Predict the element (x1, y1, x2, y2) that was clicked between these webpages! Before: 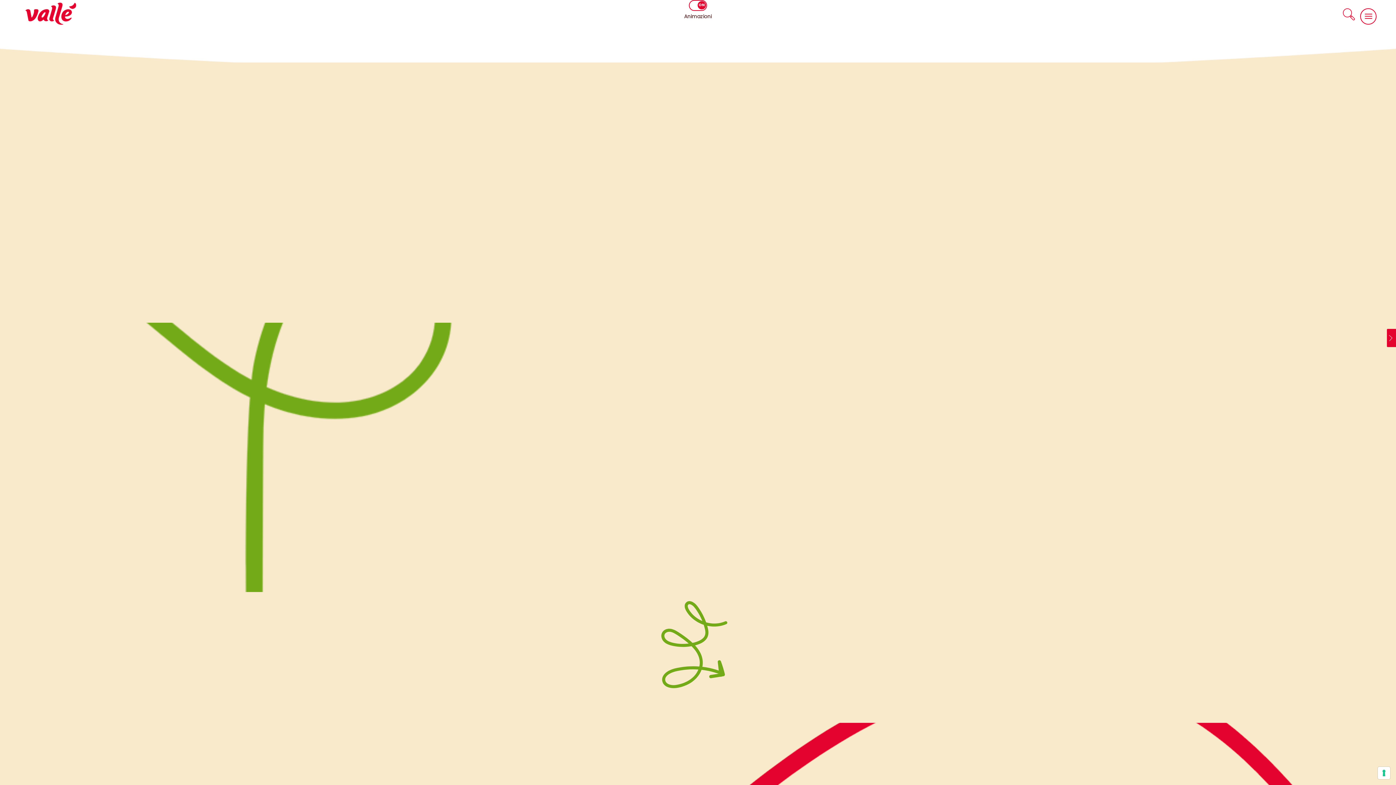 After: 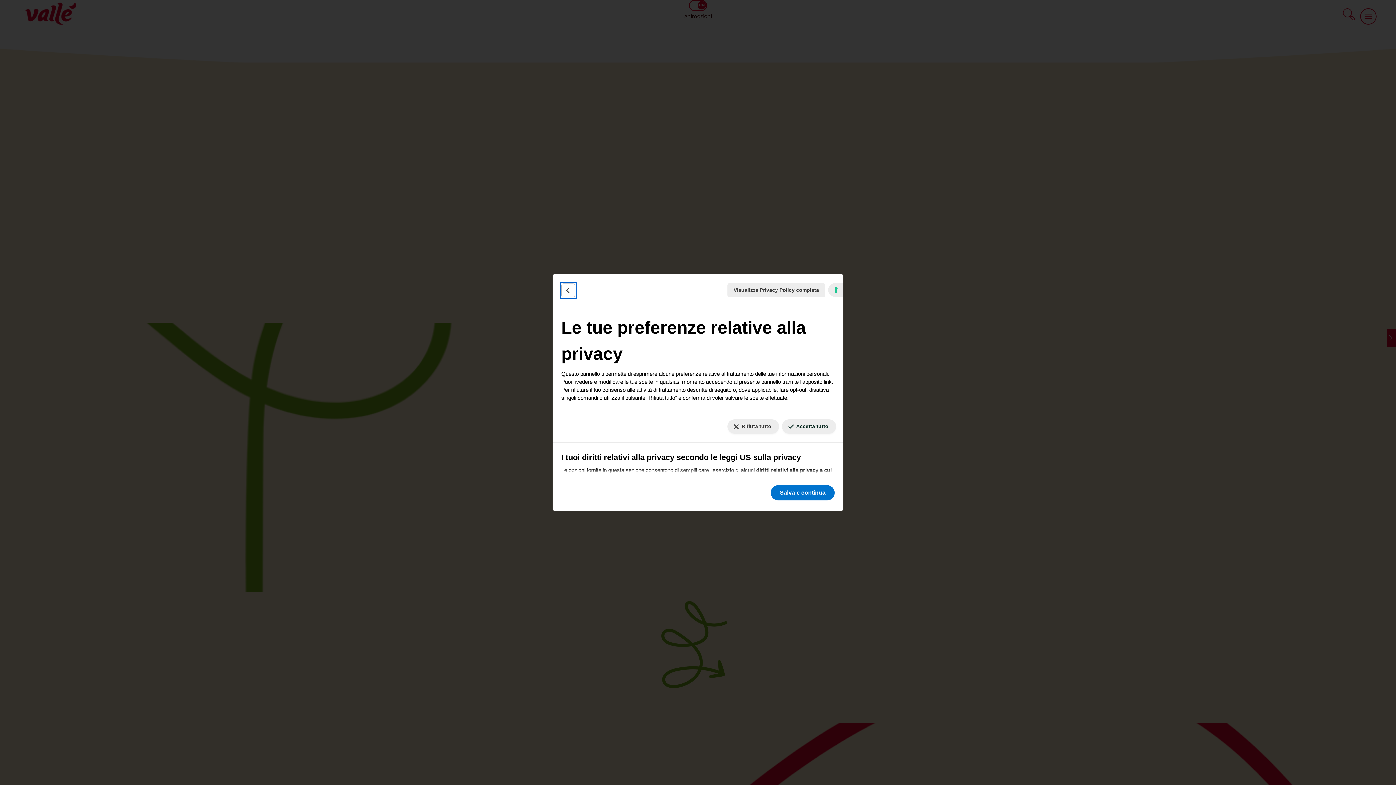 Action: label: Le tue preferenze relative al consenso per le tecnologie di tracciamento bbox: (1378, 767, 1390, 779)